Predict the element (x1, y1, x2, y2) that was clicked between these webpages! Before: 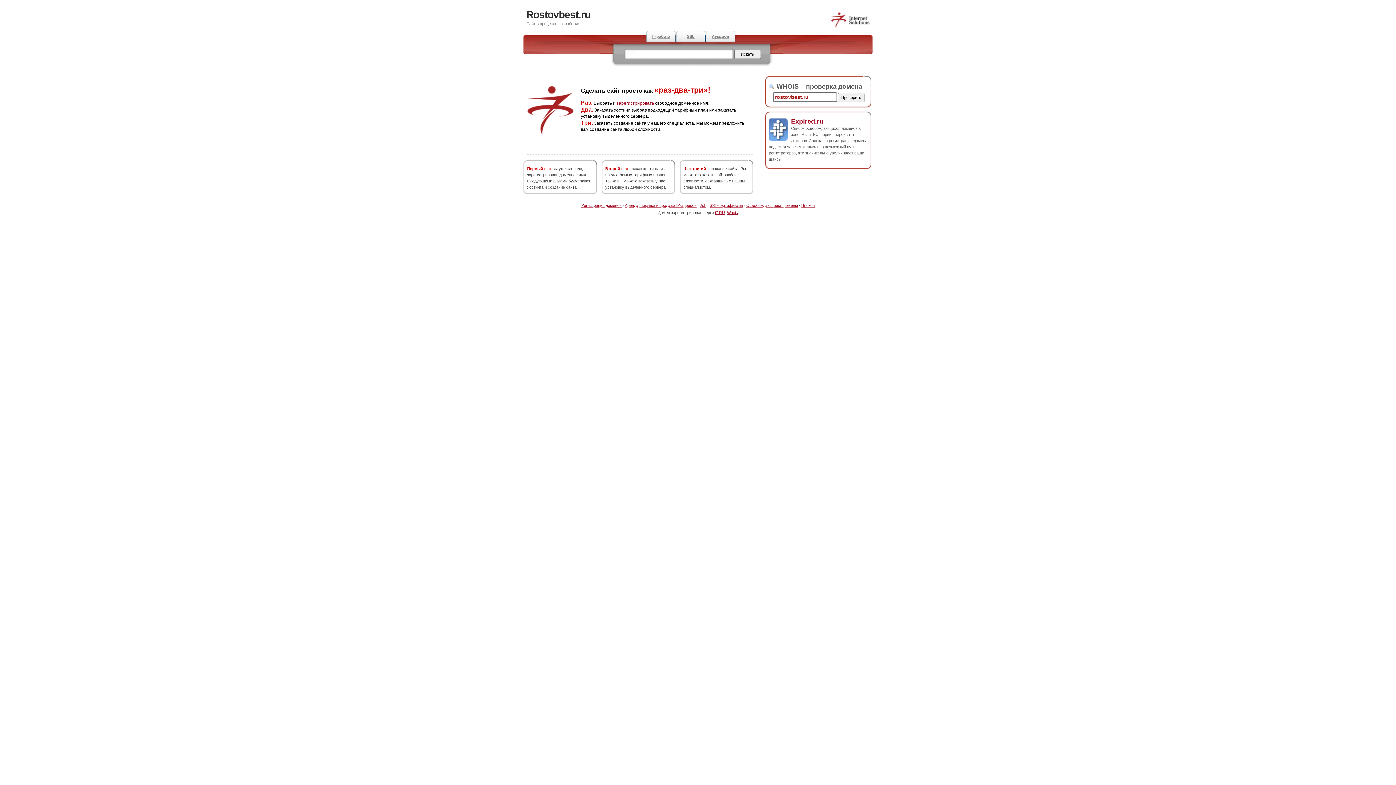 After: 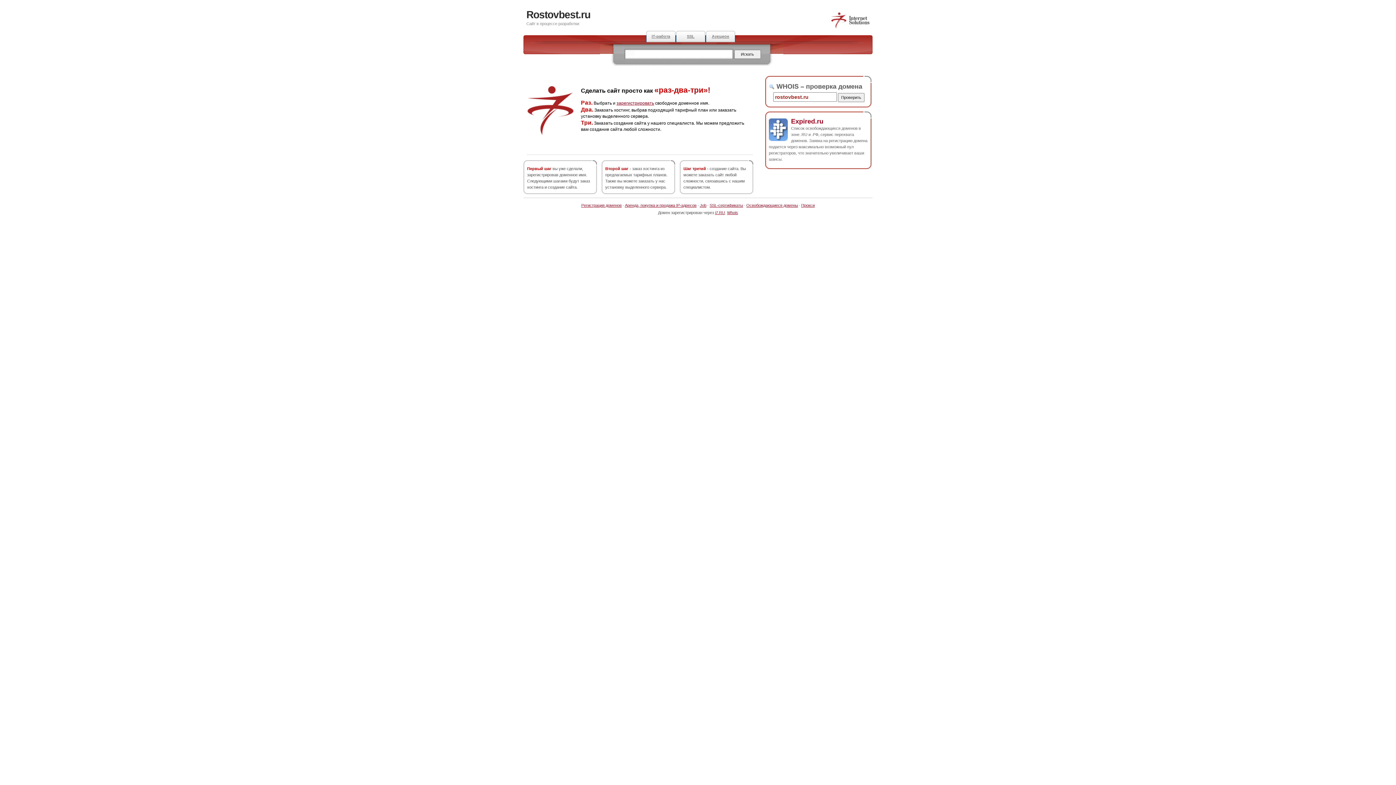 Action: label: Rostovbest.ru bbox: (526, 9, 590, 20)